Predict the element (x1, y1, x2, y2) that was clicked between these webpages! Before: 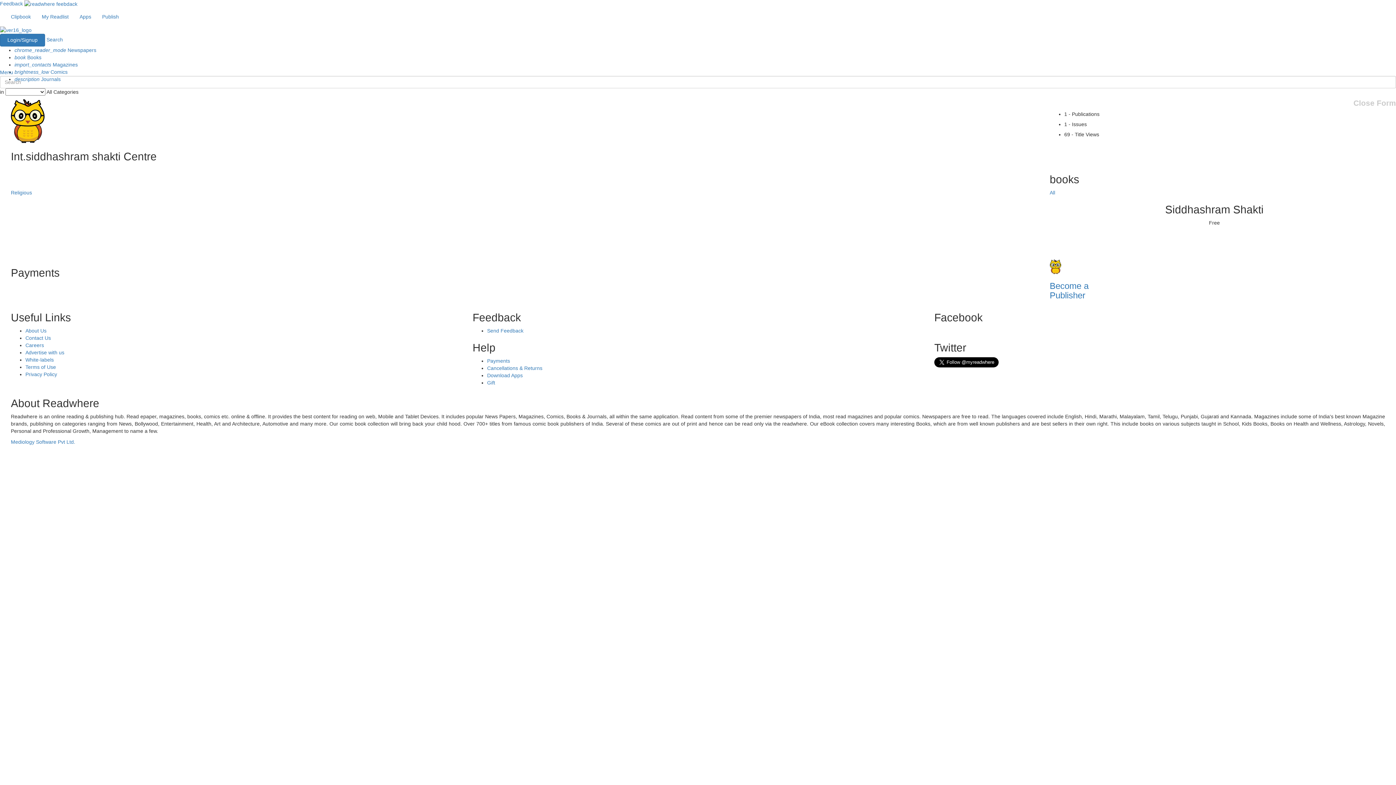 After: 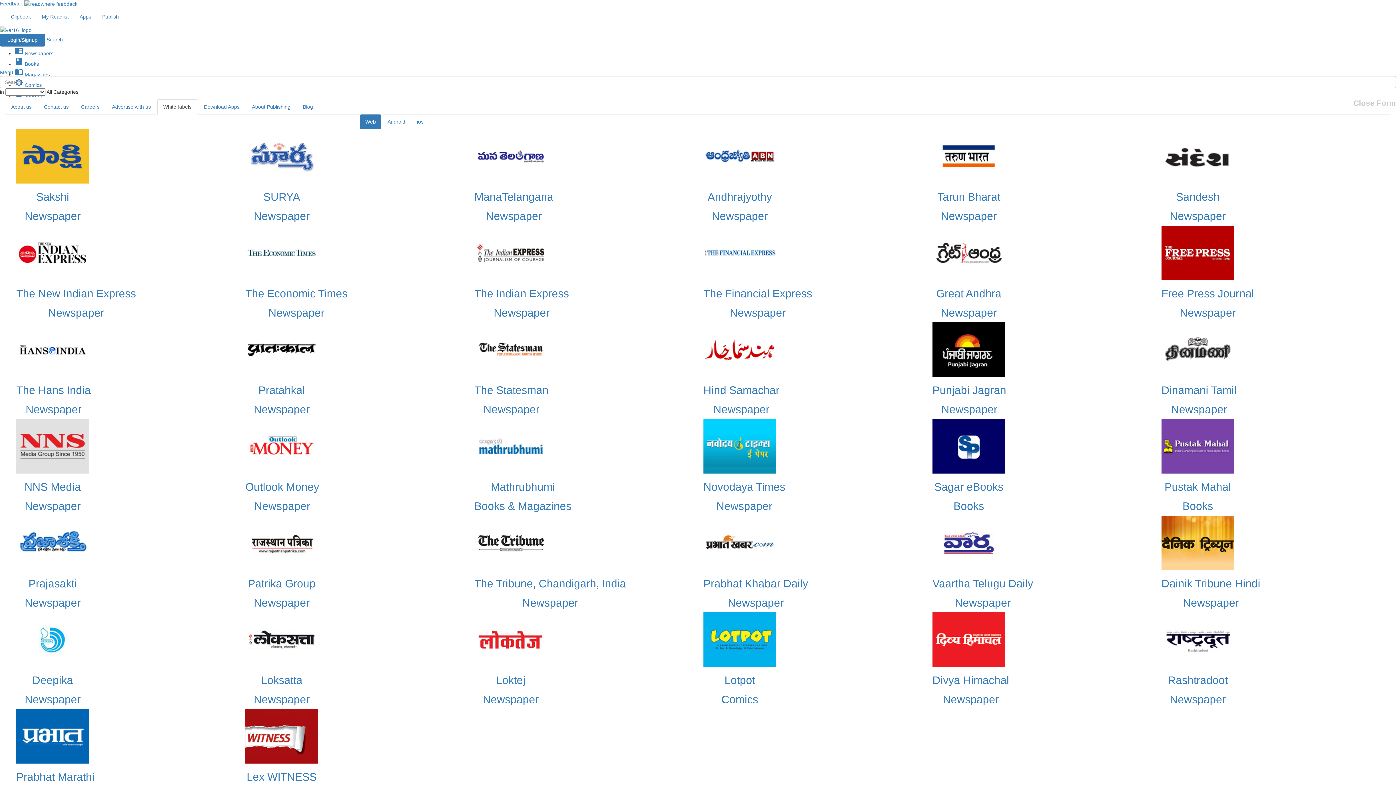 Action: label: White-labels bbox: (25, 356, 53, 362)